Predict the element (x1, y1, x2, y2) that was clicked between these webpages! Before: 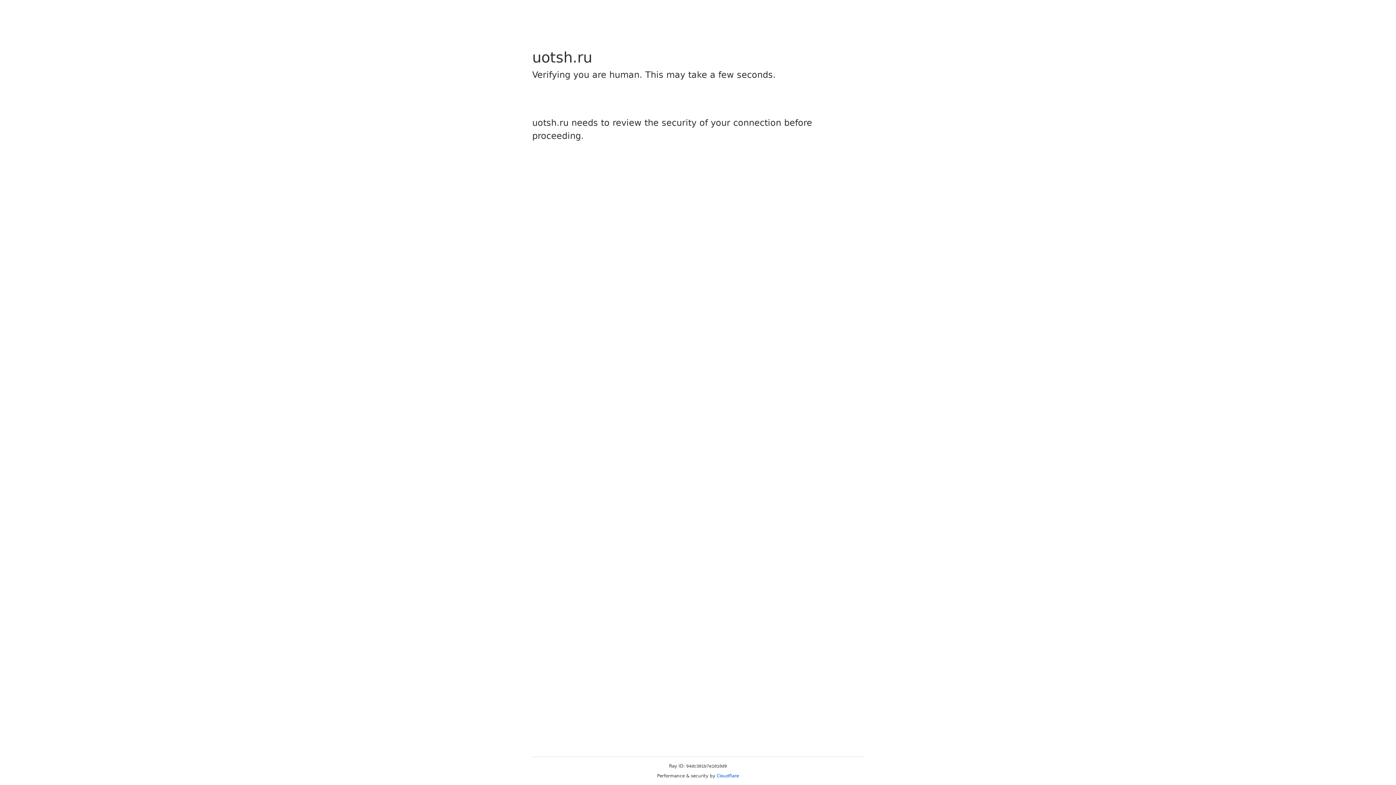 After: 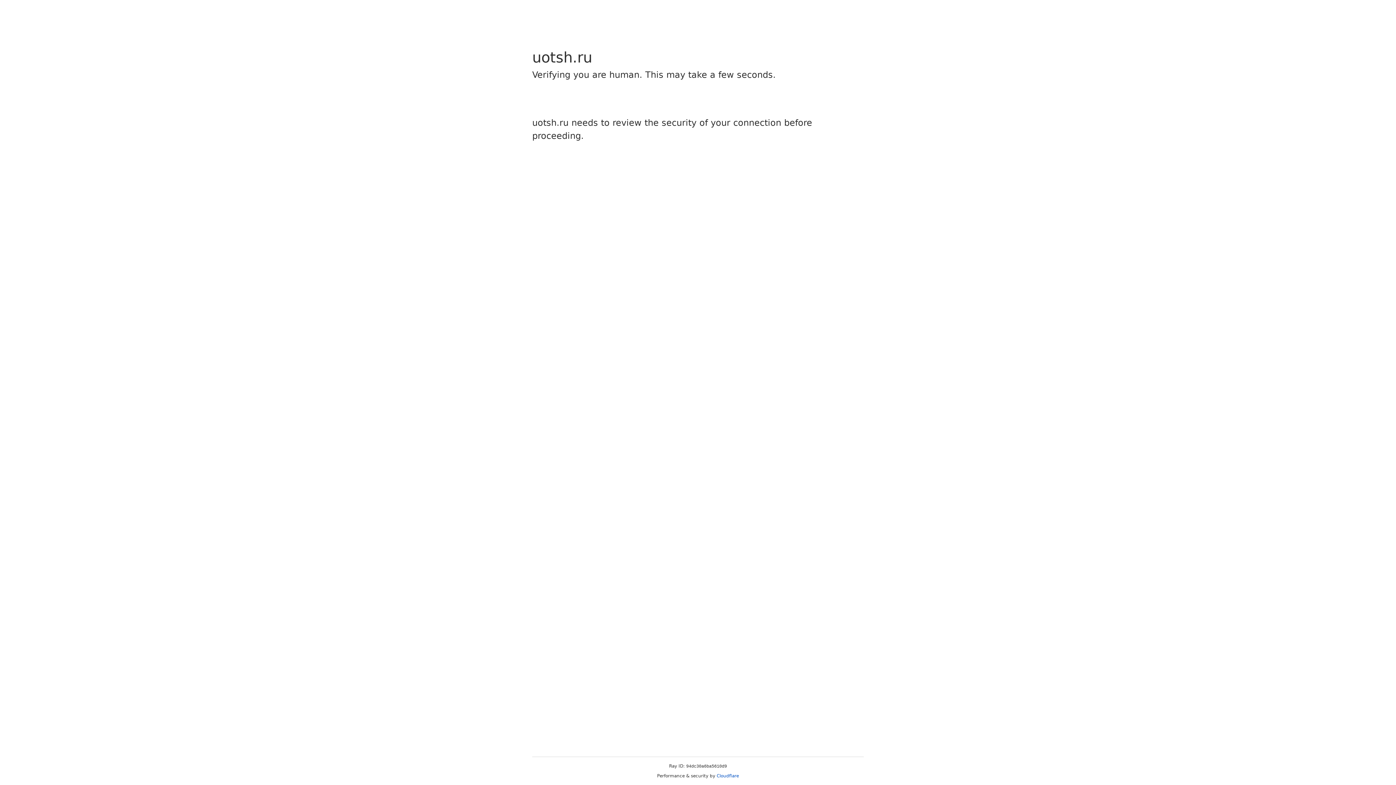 Action: label: Cloudflare bbox: (716, 773, 739, 778)